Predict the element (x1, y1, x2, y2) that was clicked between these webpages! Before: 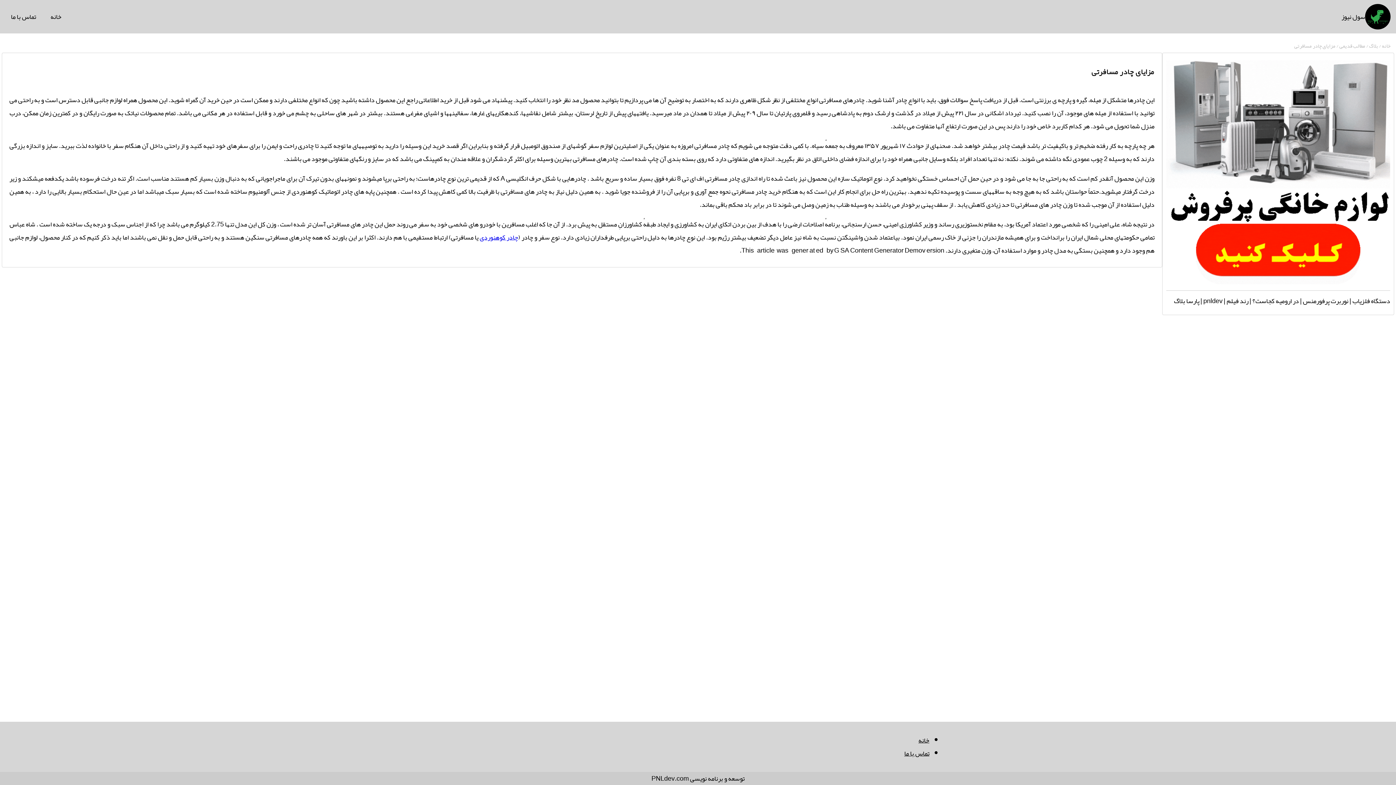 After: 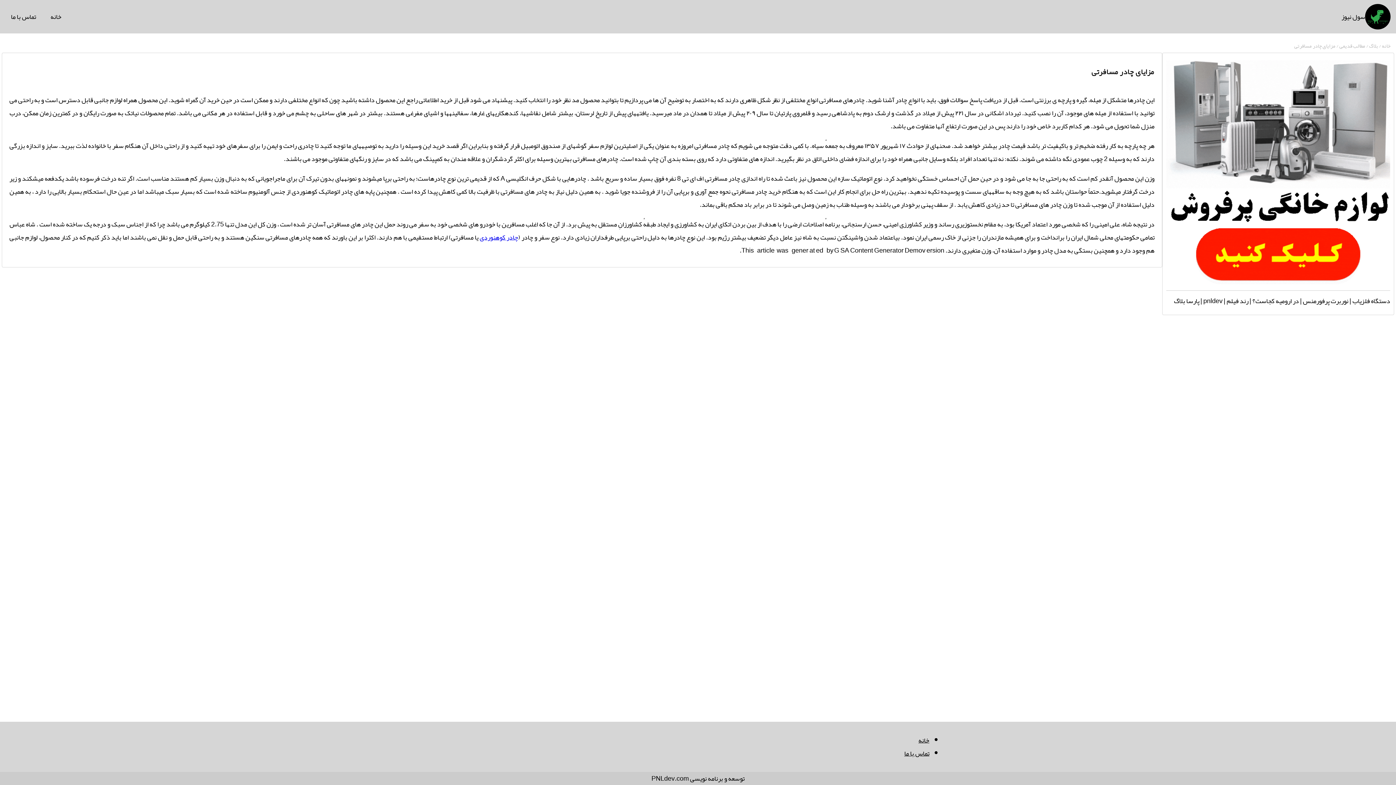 Action: bbox: (1166, 275, 1390, 288)